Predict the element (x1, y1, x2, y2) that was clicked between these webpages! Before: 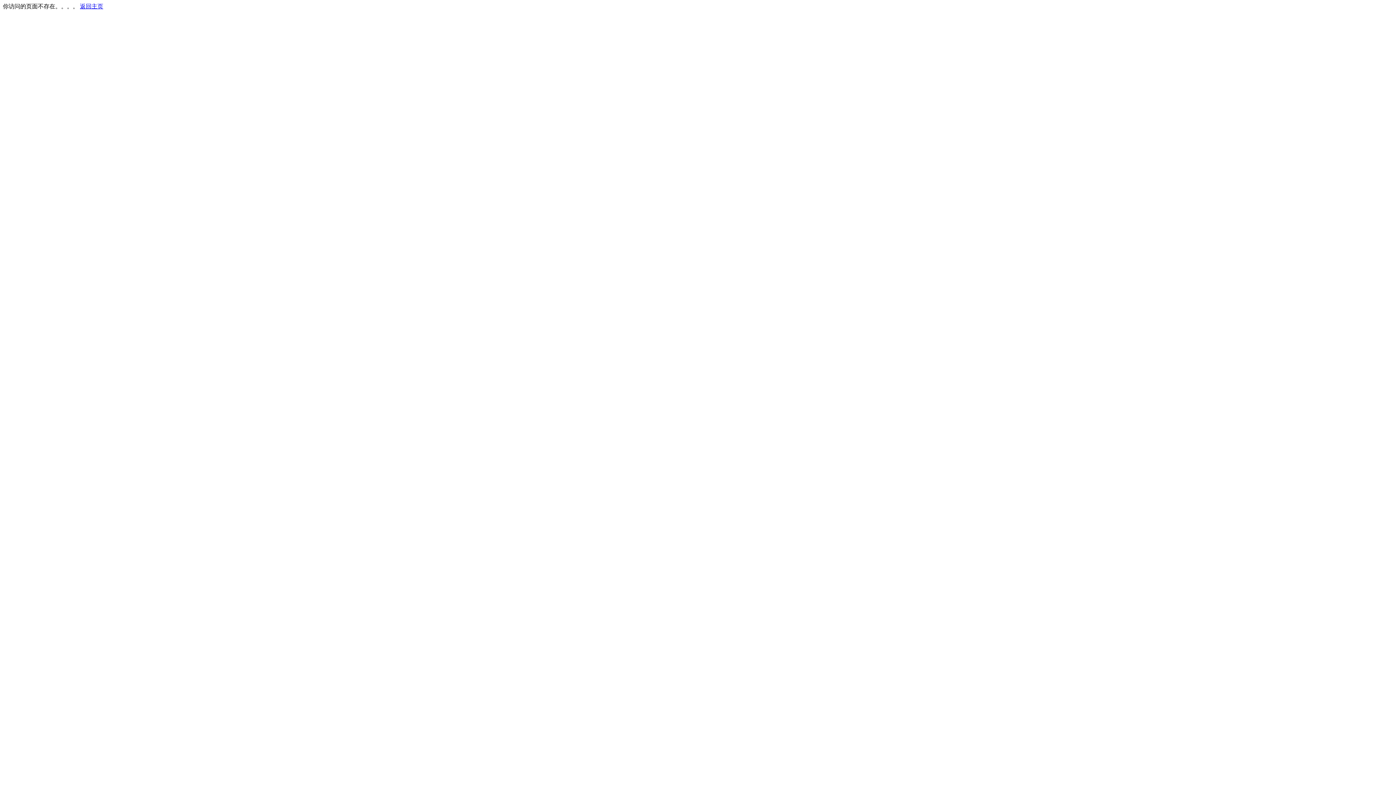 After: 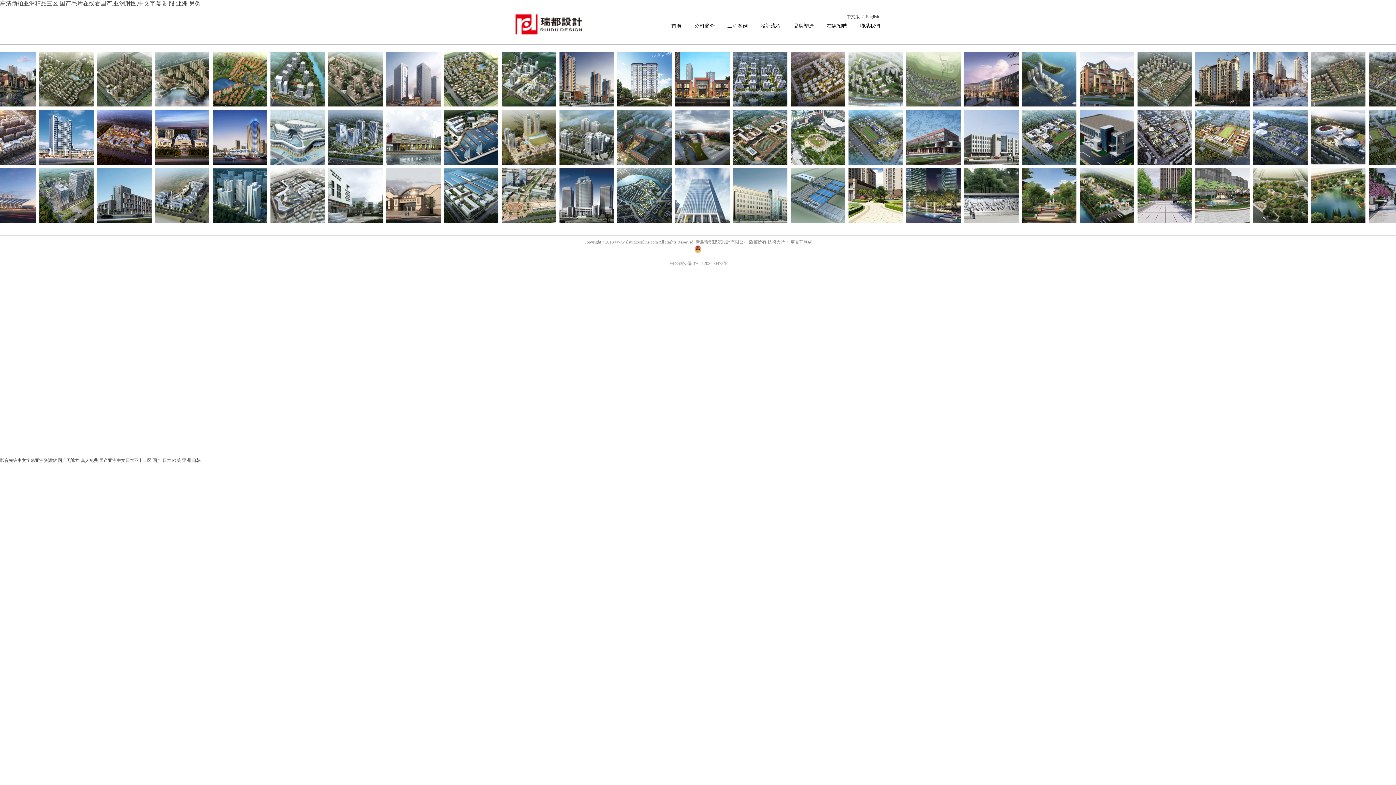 Action: bbox: (80, 3, 103, 9) label: 返回主页